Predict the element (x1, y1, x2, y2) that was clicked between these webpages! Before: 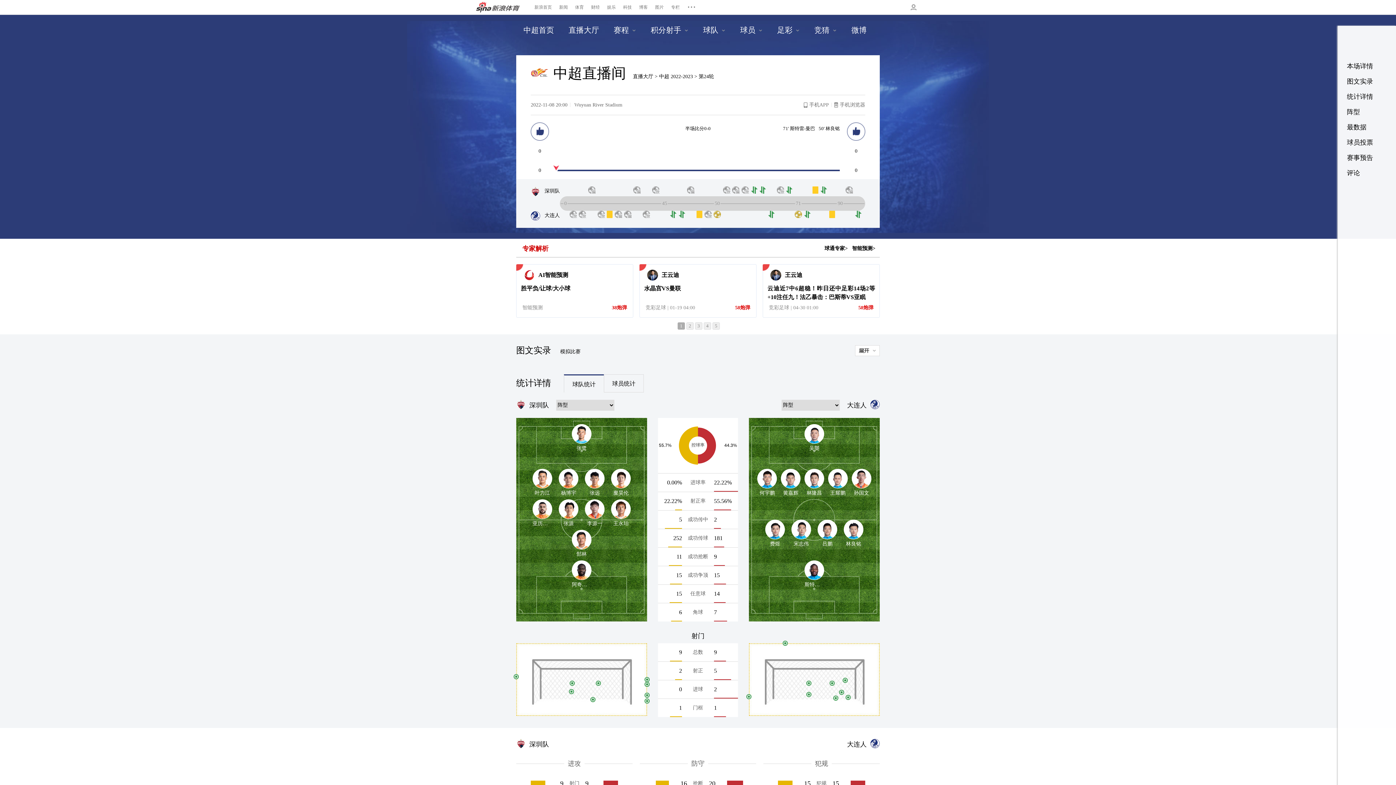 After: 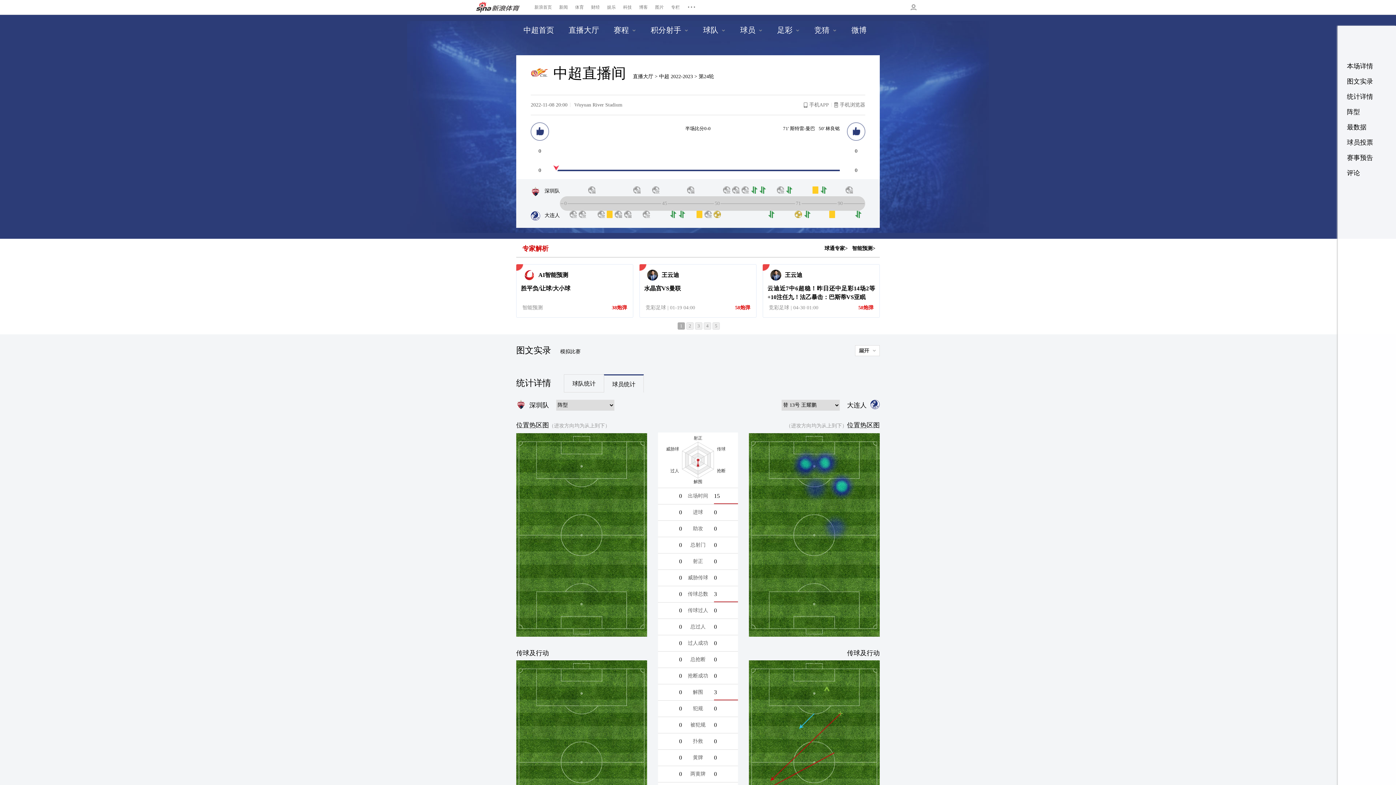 Action: bbox: (828, 475, 847, 481)